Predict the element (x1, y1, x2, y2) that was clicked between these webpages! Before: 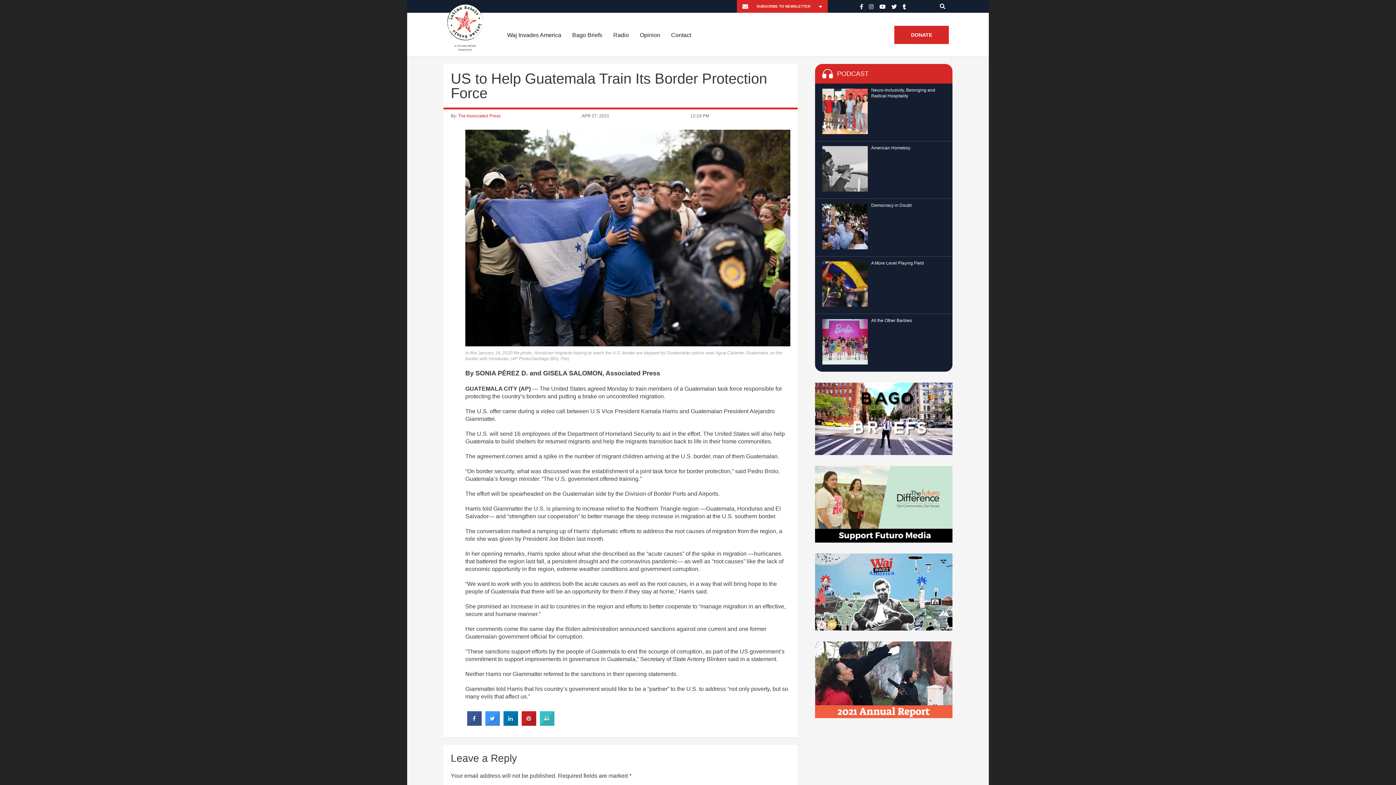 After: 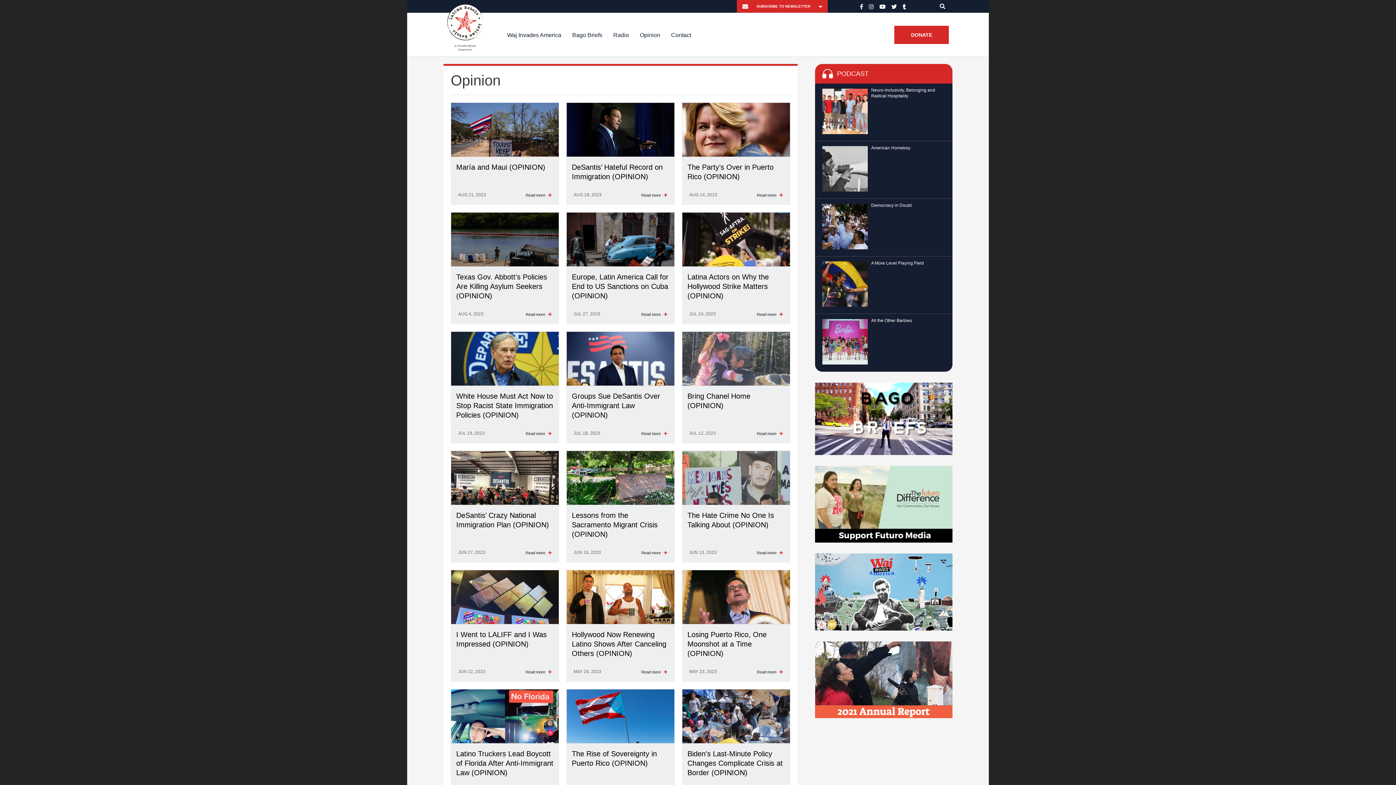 Action: bbox: (634, 13, 665, 56) label: Opinion